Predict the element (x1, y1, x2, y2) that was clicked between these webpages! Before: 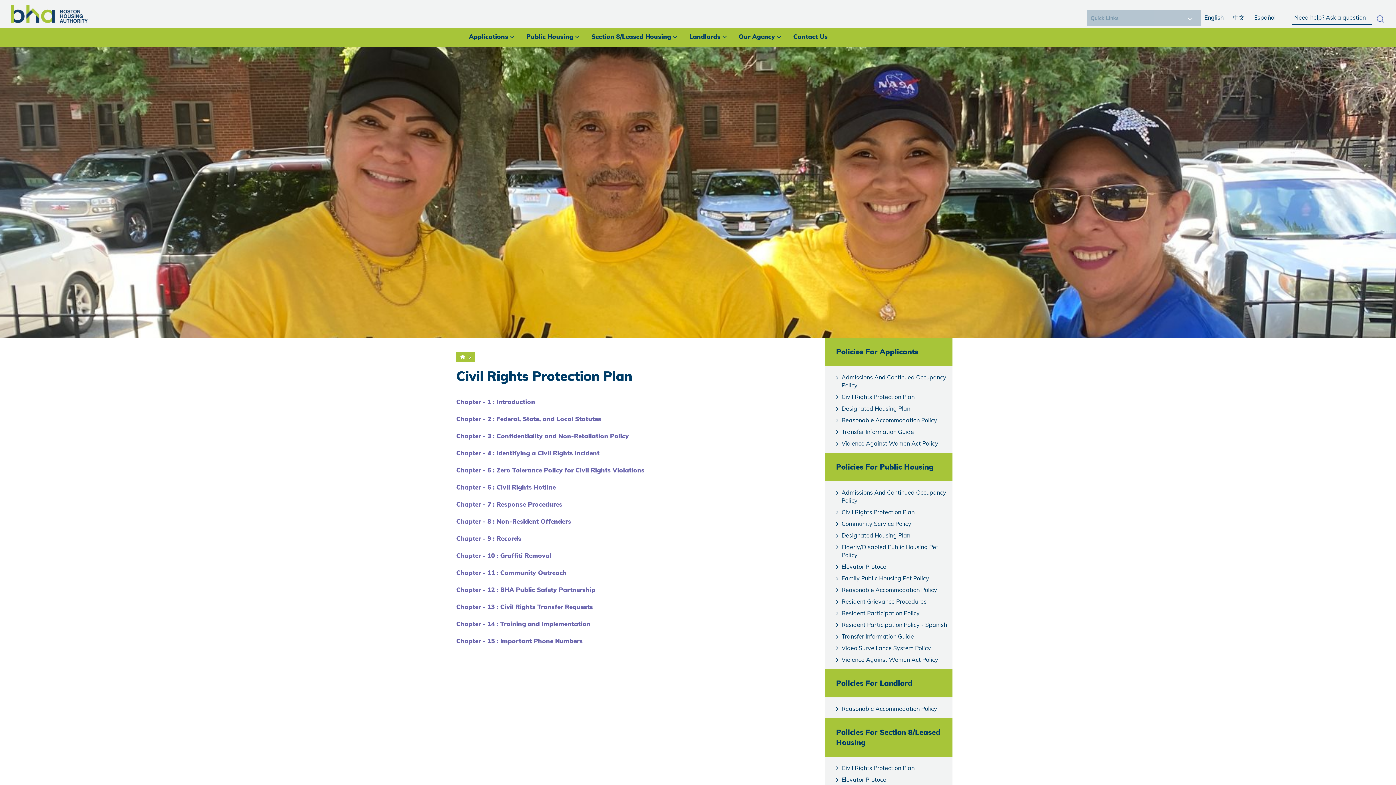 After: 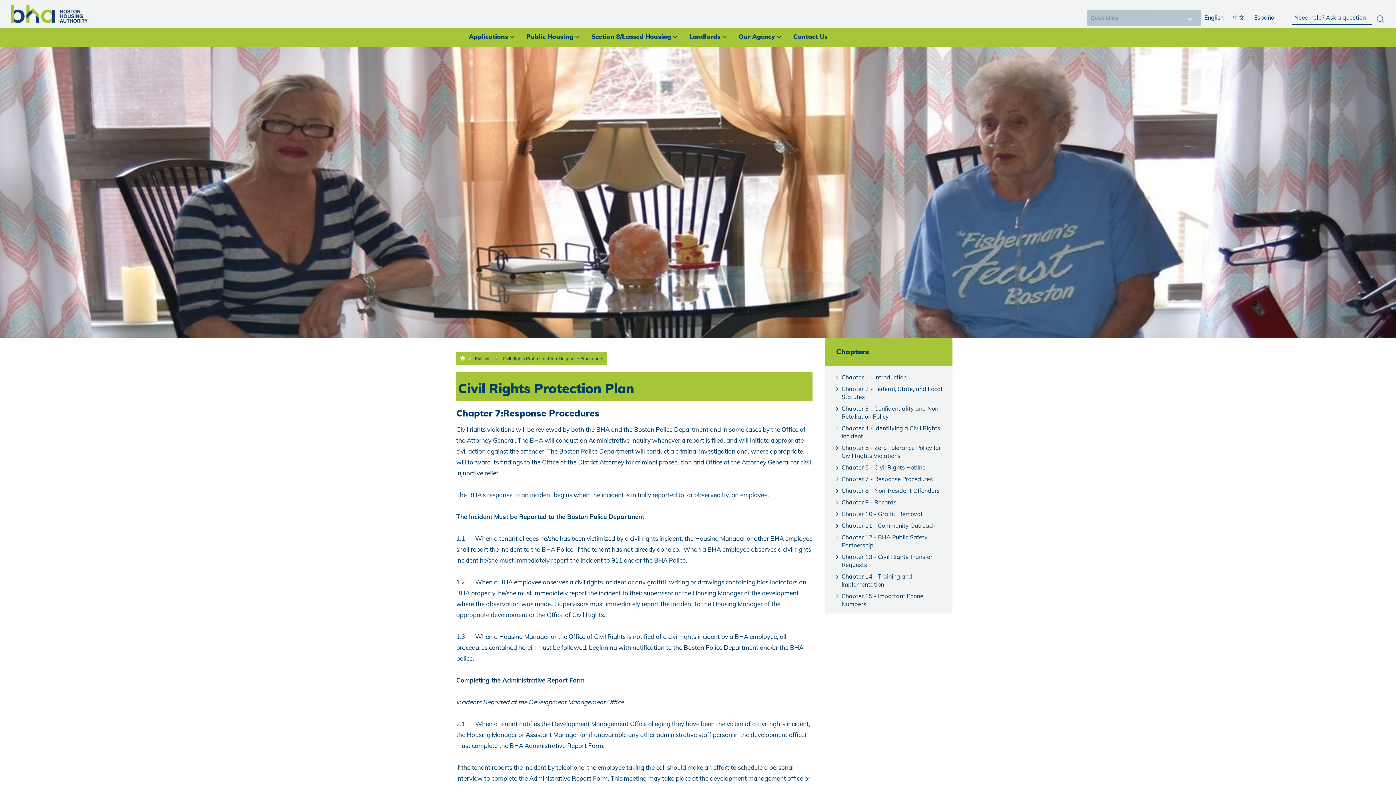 Action: bbox: (456, 500, 562, 508) label: Chapter - 7 : Response Procedures